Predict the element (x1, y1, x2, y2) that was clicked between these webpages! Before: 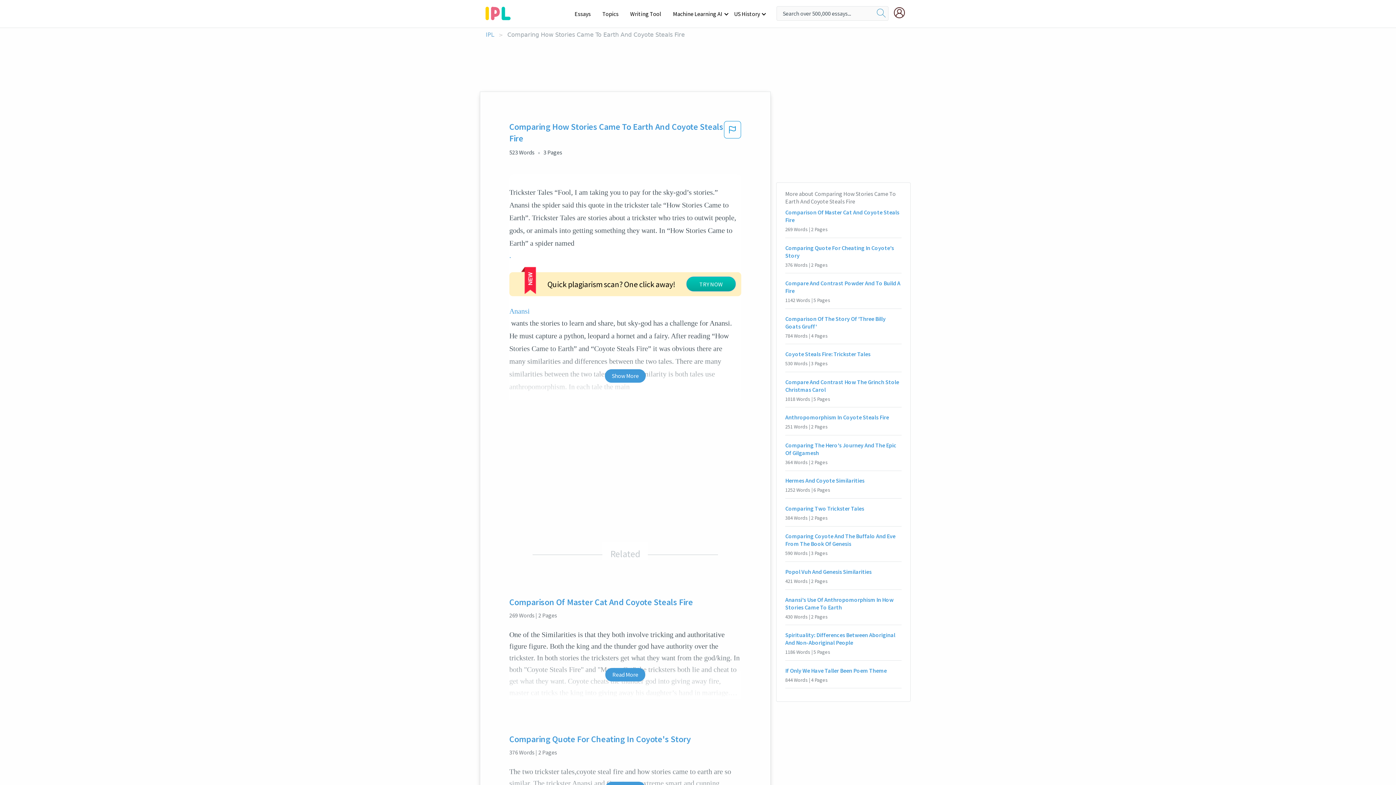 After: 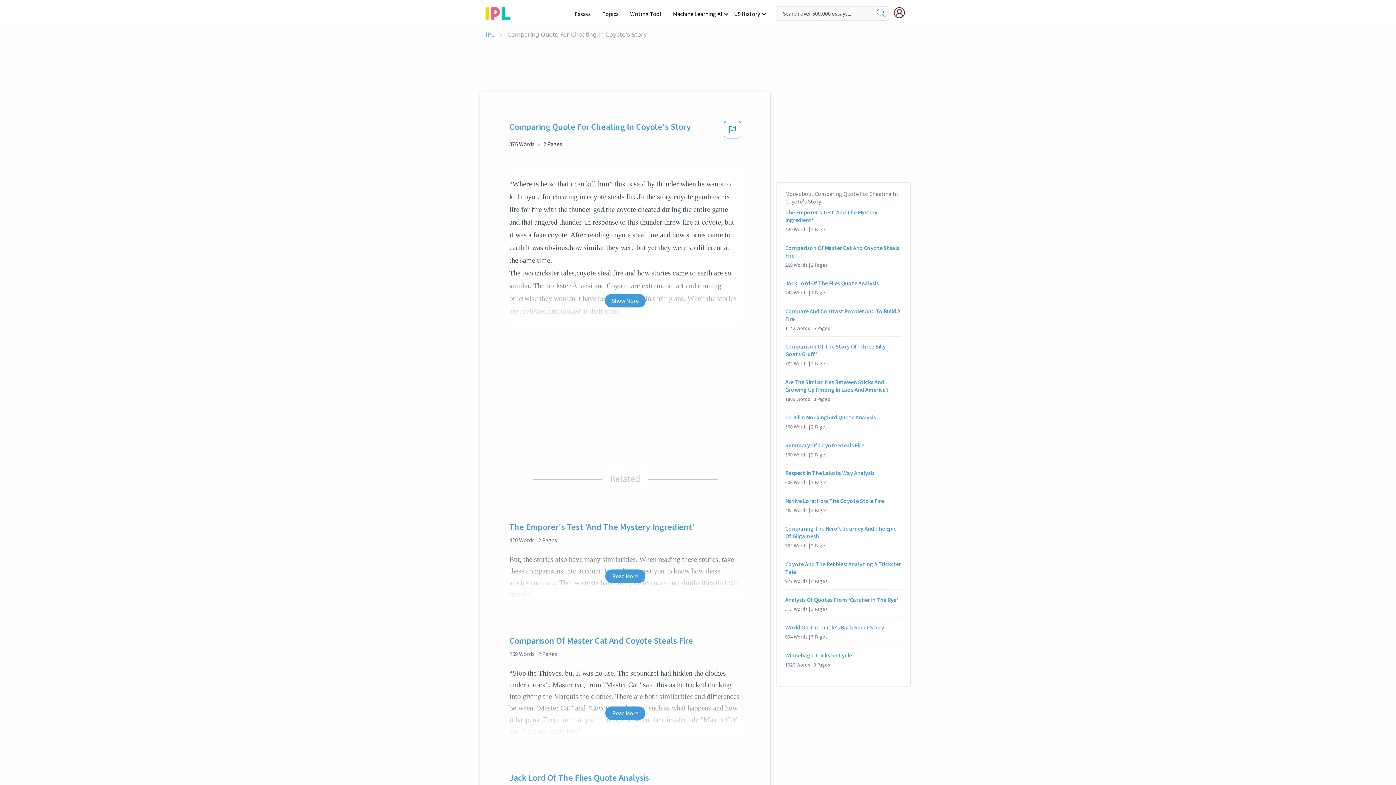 Action: label: Comparing Quote For Cheating In Coyote's Story bbox: (509, 653, 741, 665)